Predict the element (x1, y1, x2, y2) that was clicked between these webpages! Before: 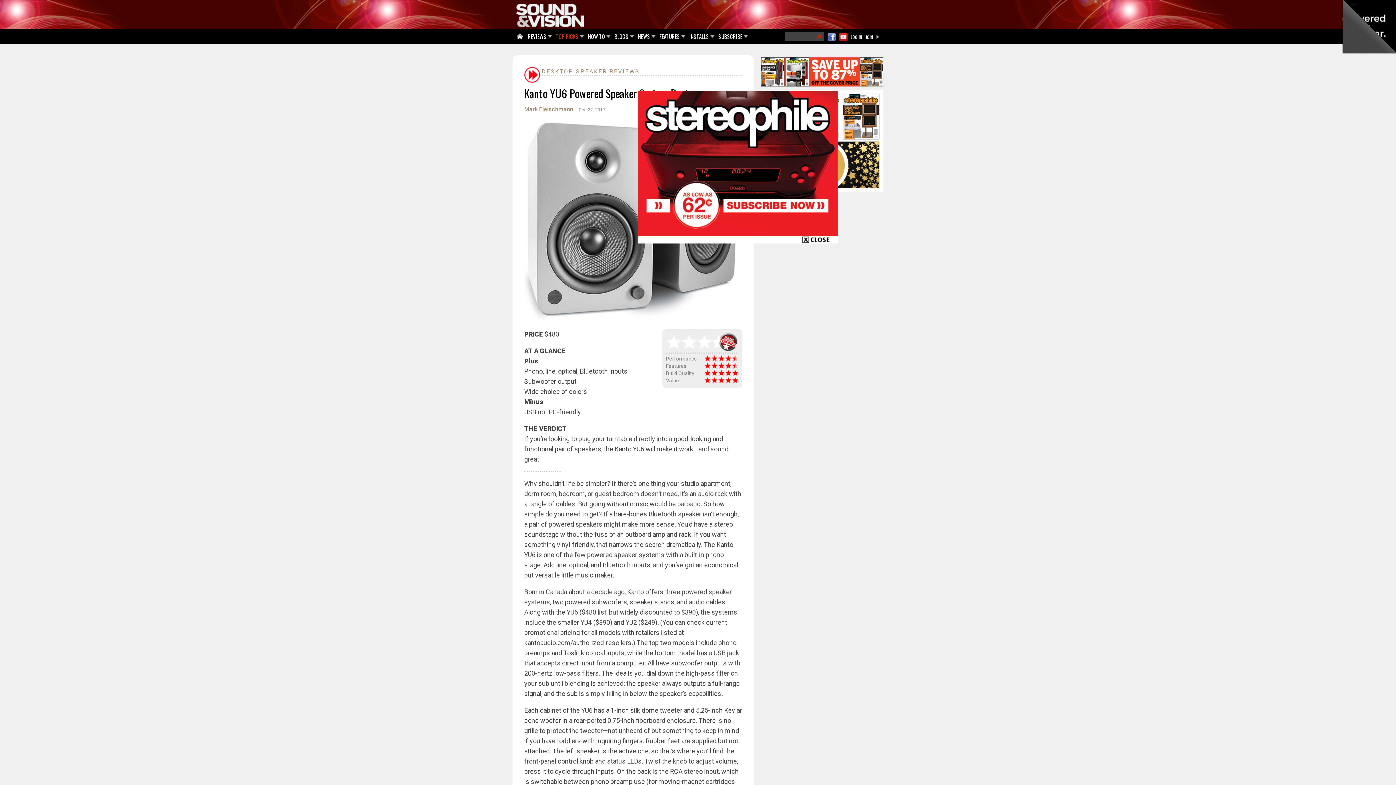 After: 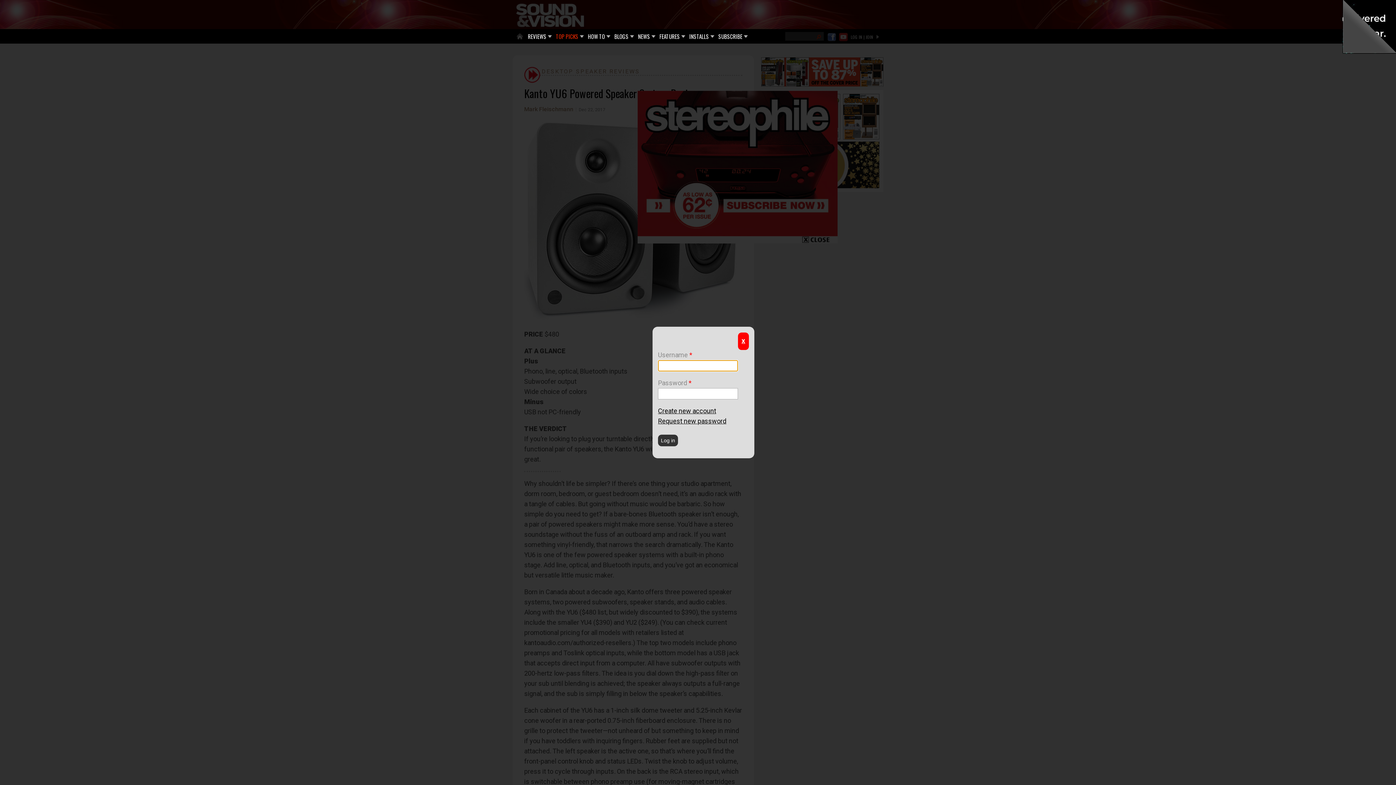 Action: bbox: (876, 33, 880, 40)